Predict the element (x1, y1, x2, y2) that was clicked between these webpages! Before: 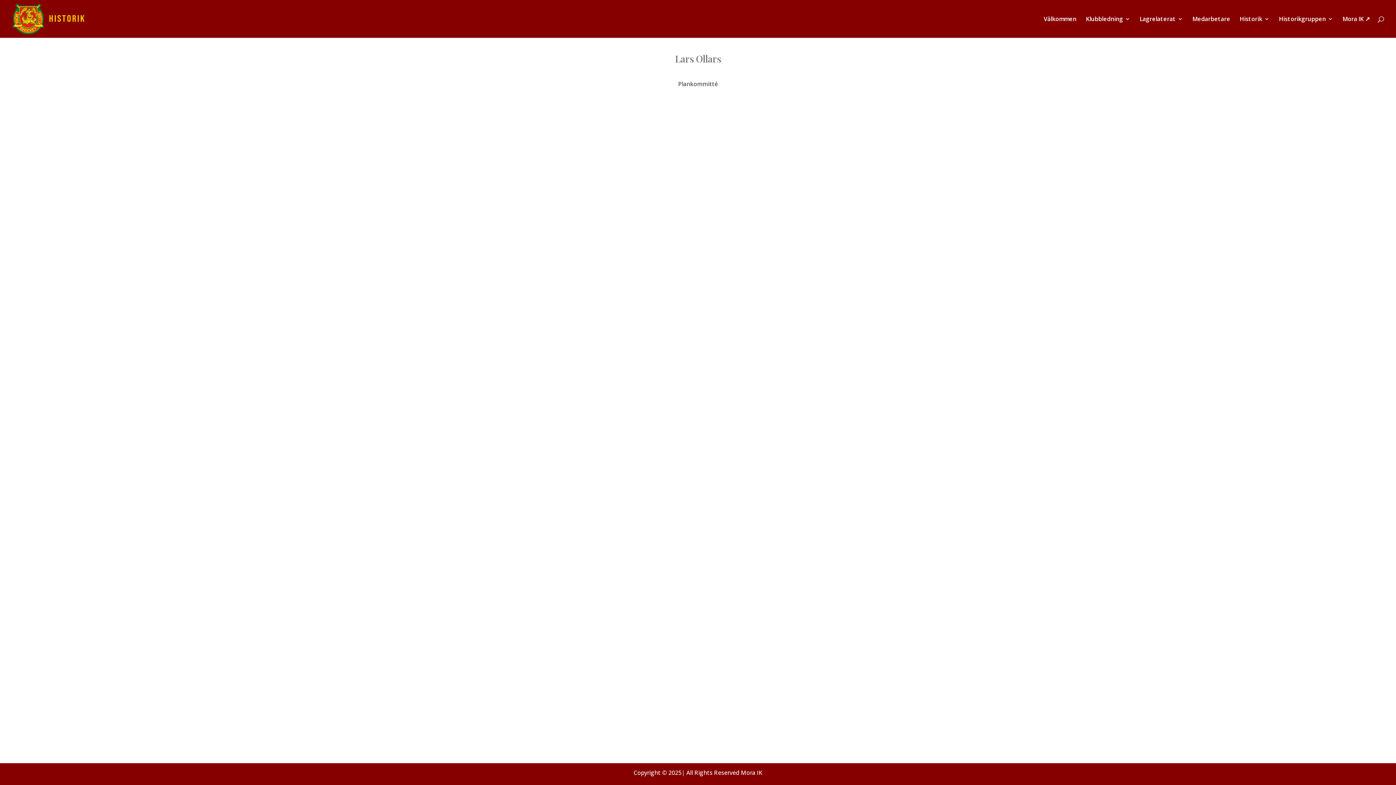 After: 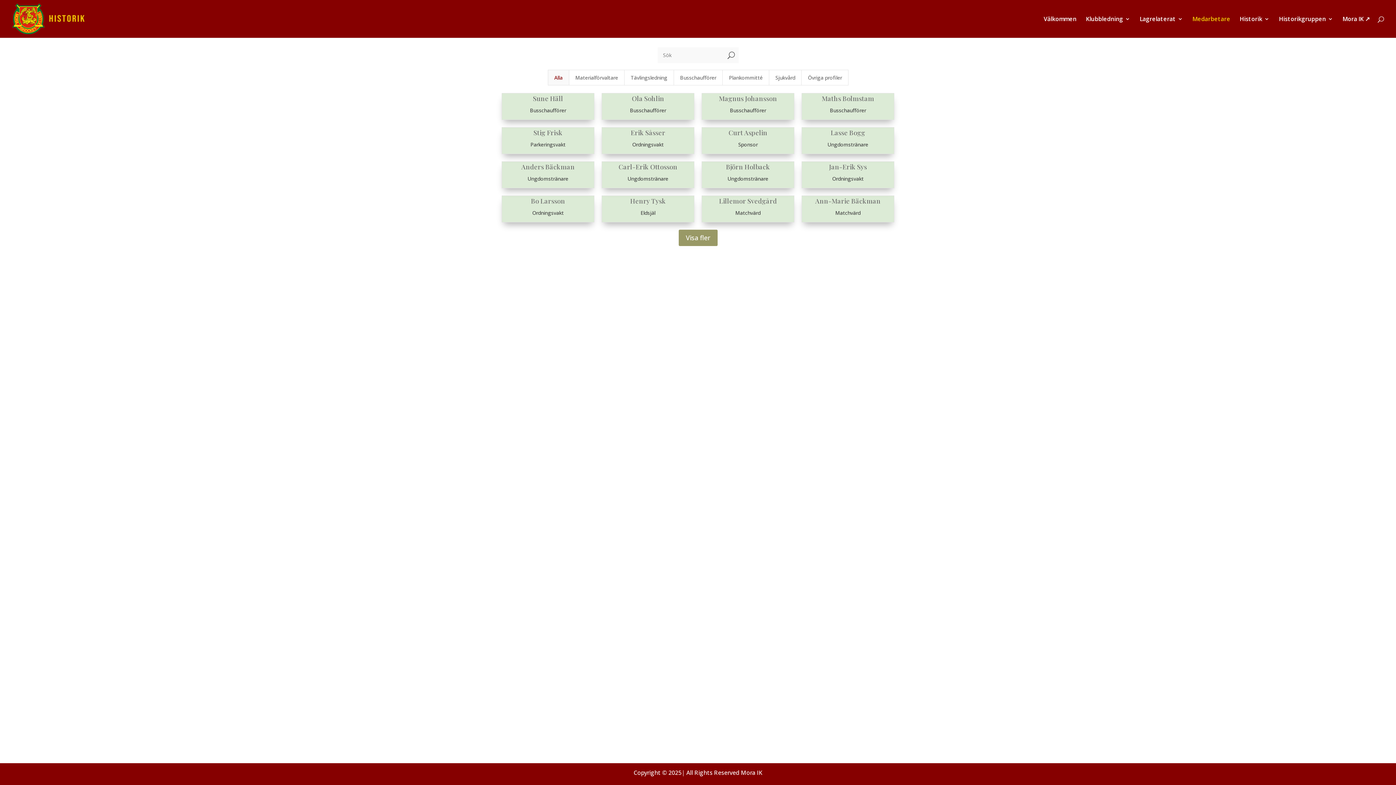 Action: bbox: (1192, 16, 1230, 37) label: Medarbetare